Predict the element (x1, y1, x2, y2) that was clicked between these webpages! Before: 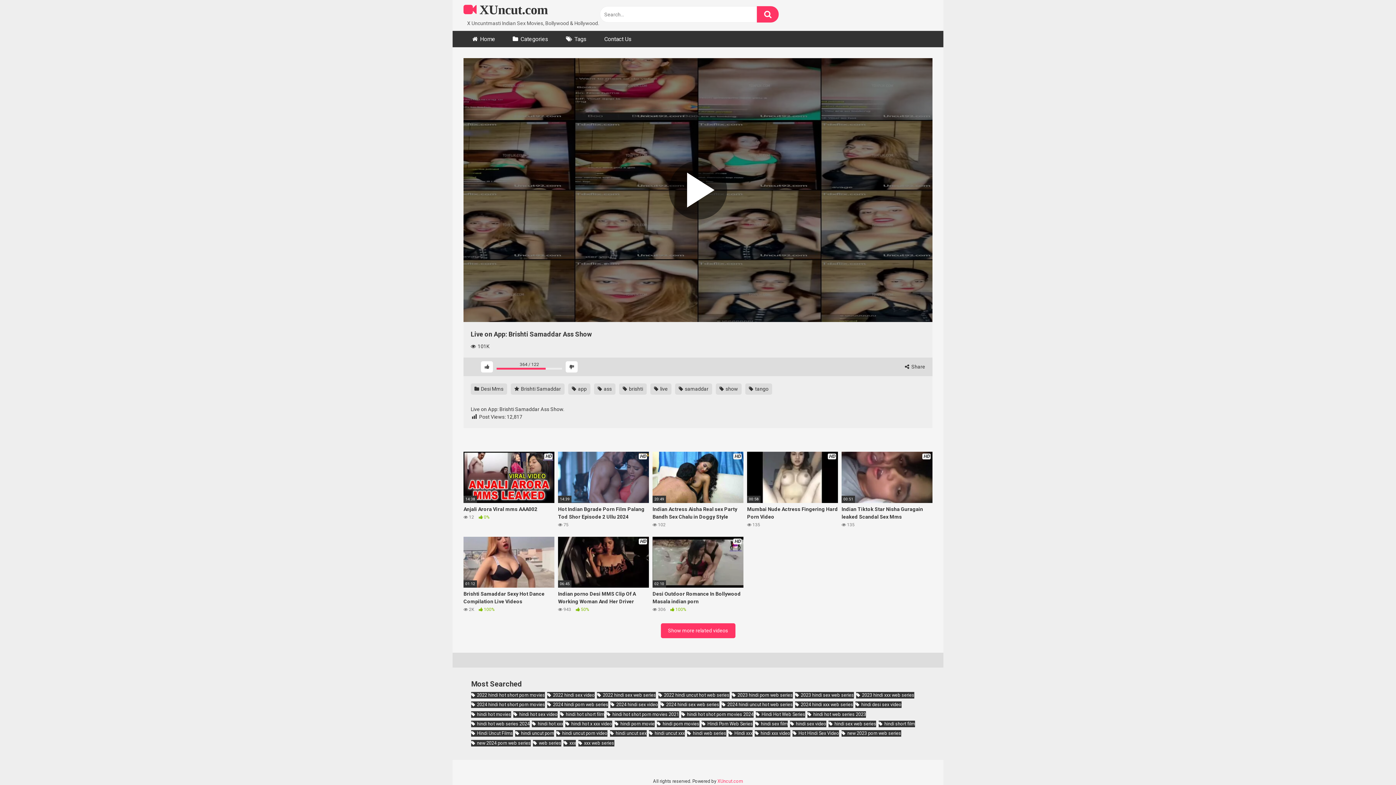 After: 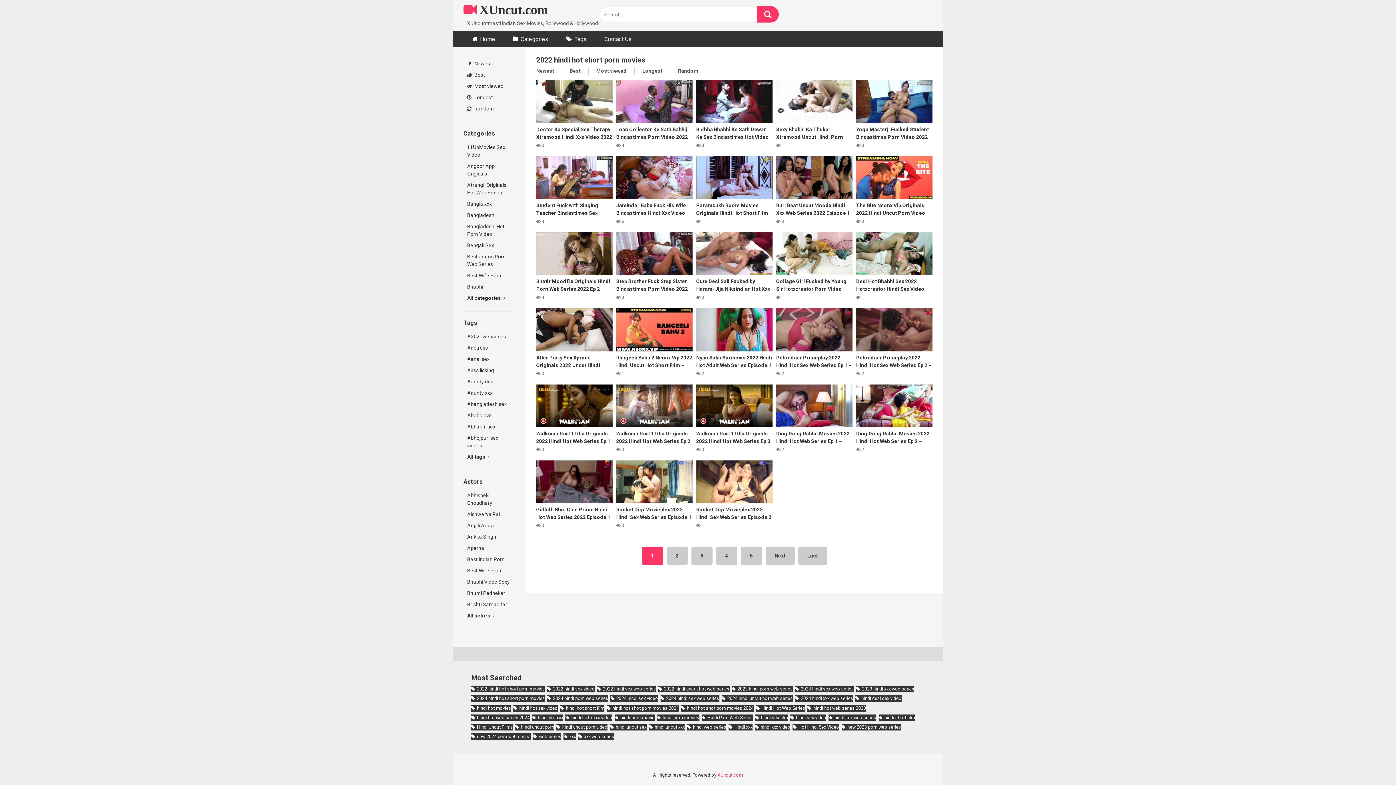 Action: label: 2022 hindi hot short porn movies (3,499 items) bbox: (471, 692, 545, 698)